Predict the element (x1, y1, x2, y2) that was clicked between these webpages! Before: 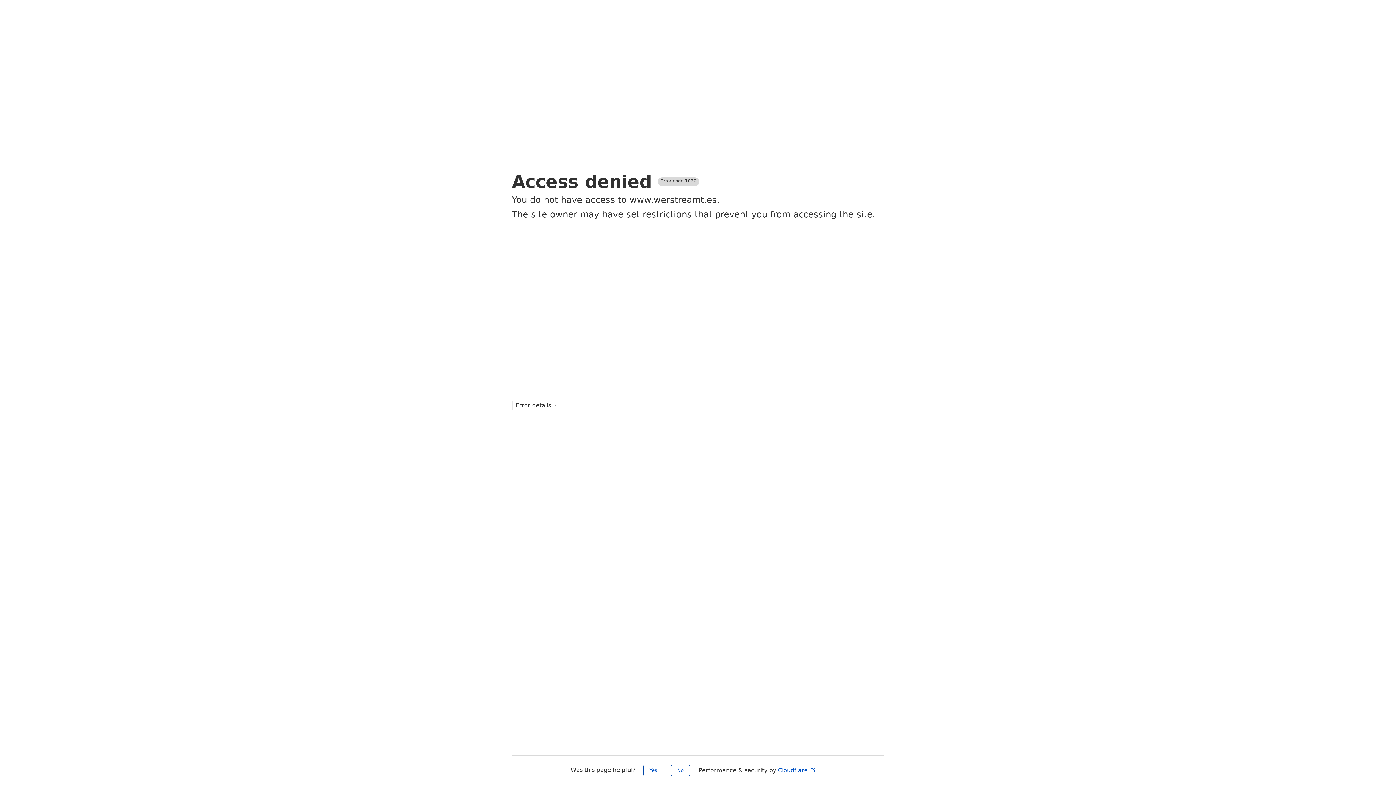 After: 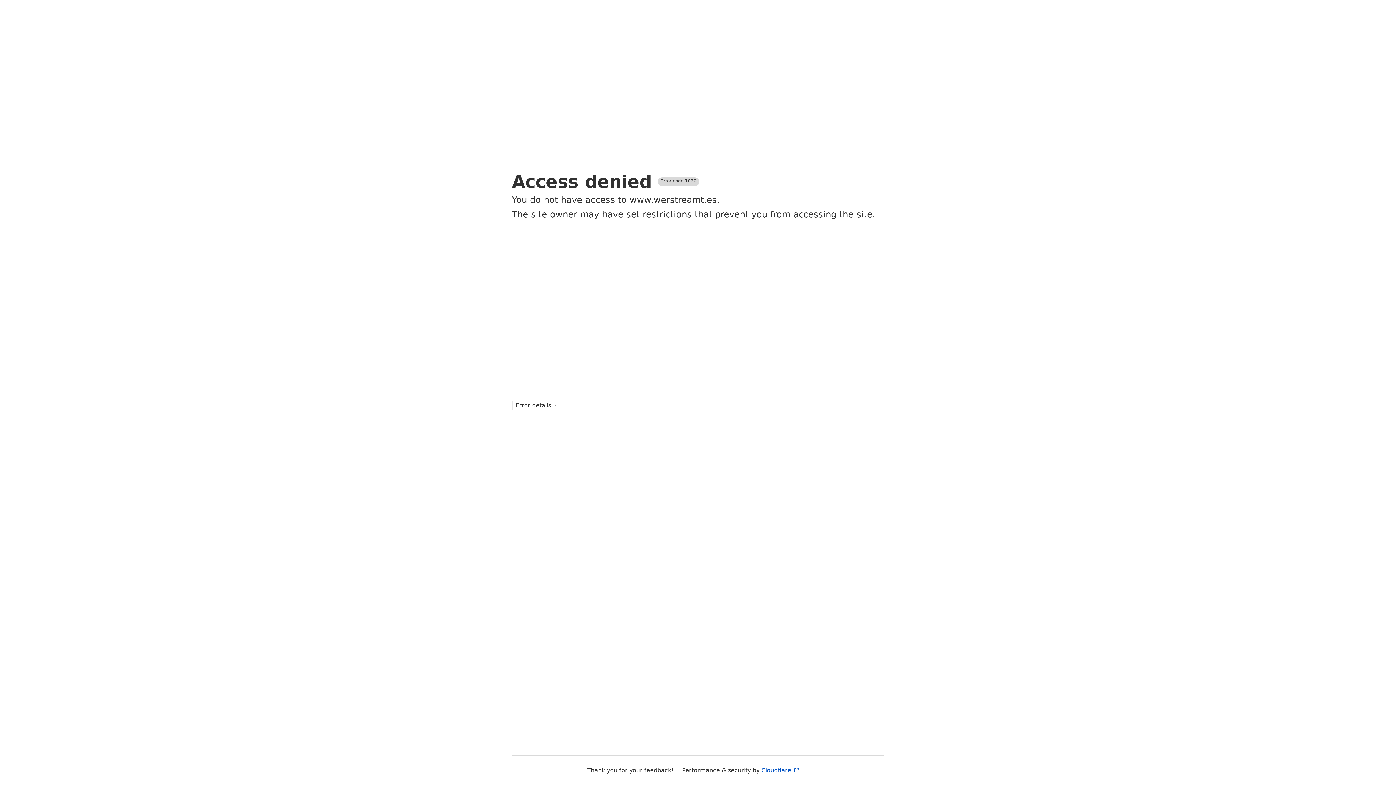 Action: bbox: (643, 765, 663, 776) label: Yes